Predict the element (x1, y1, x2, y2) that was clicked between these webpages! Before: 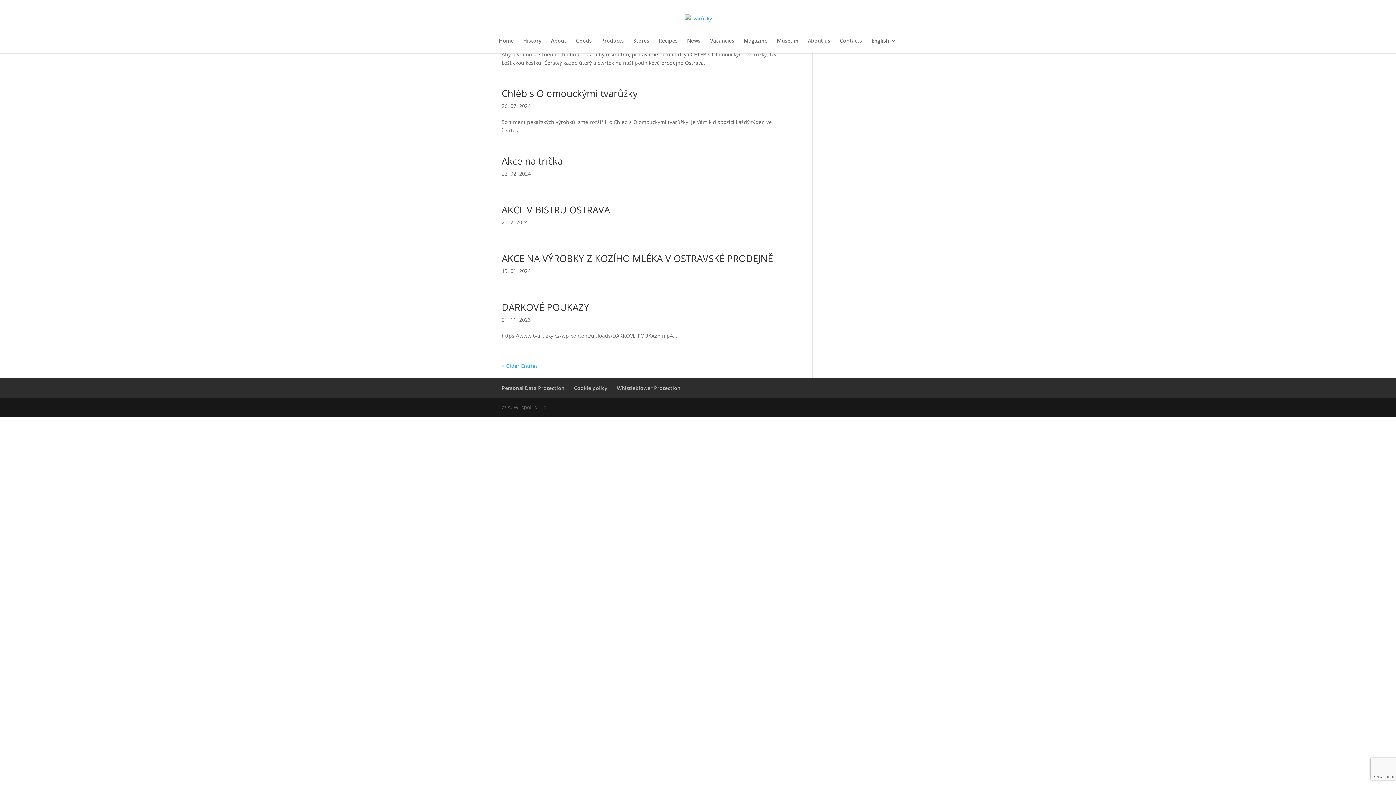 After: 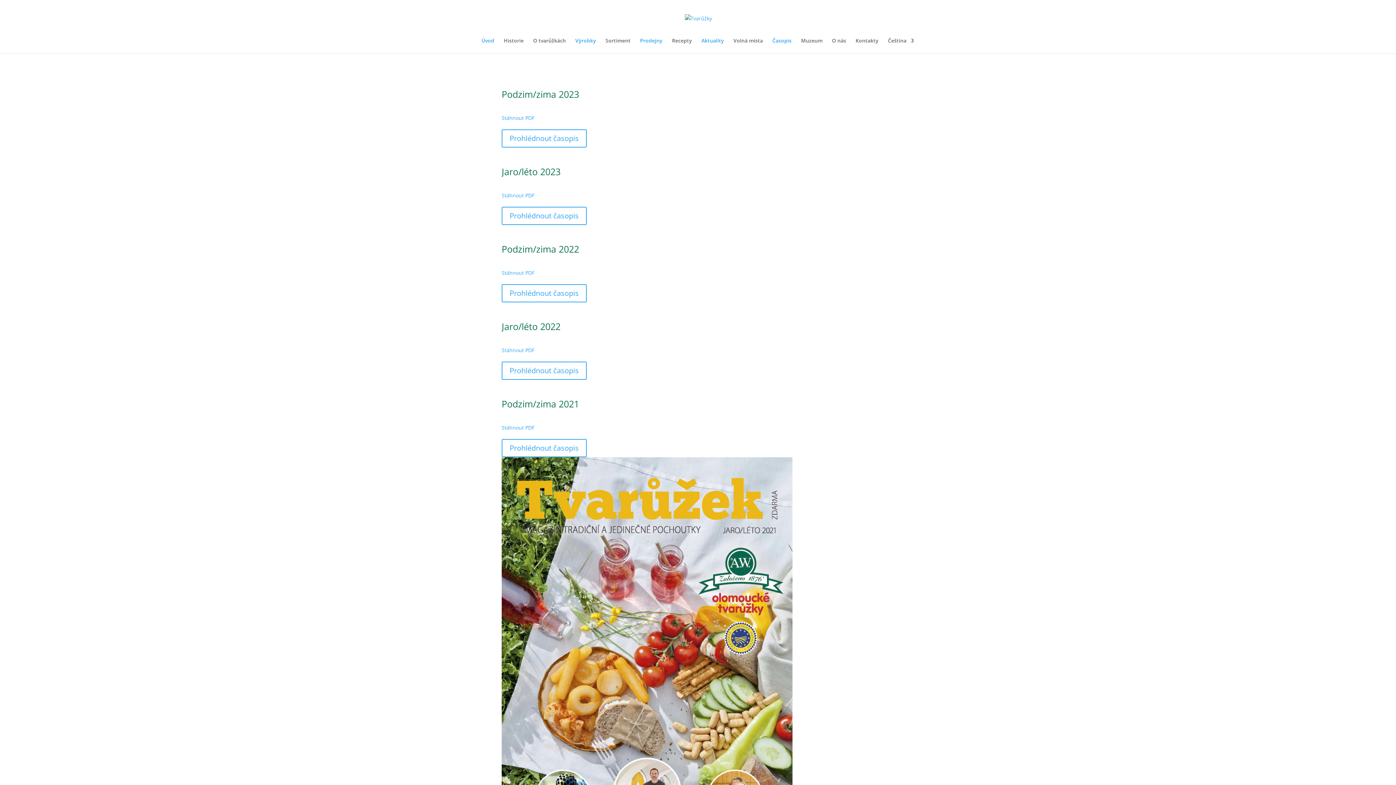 Action: label: Magazine bbox: (744, 38, 767, 53)